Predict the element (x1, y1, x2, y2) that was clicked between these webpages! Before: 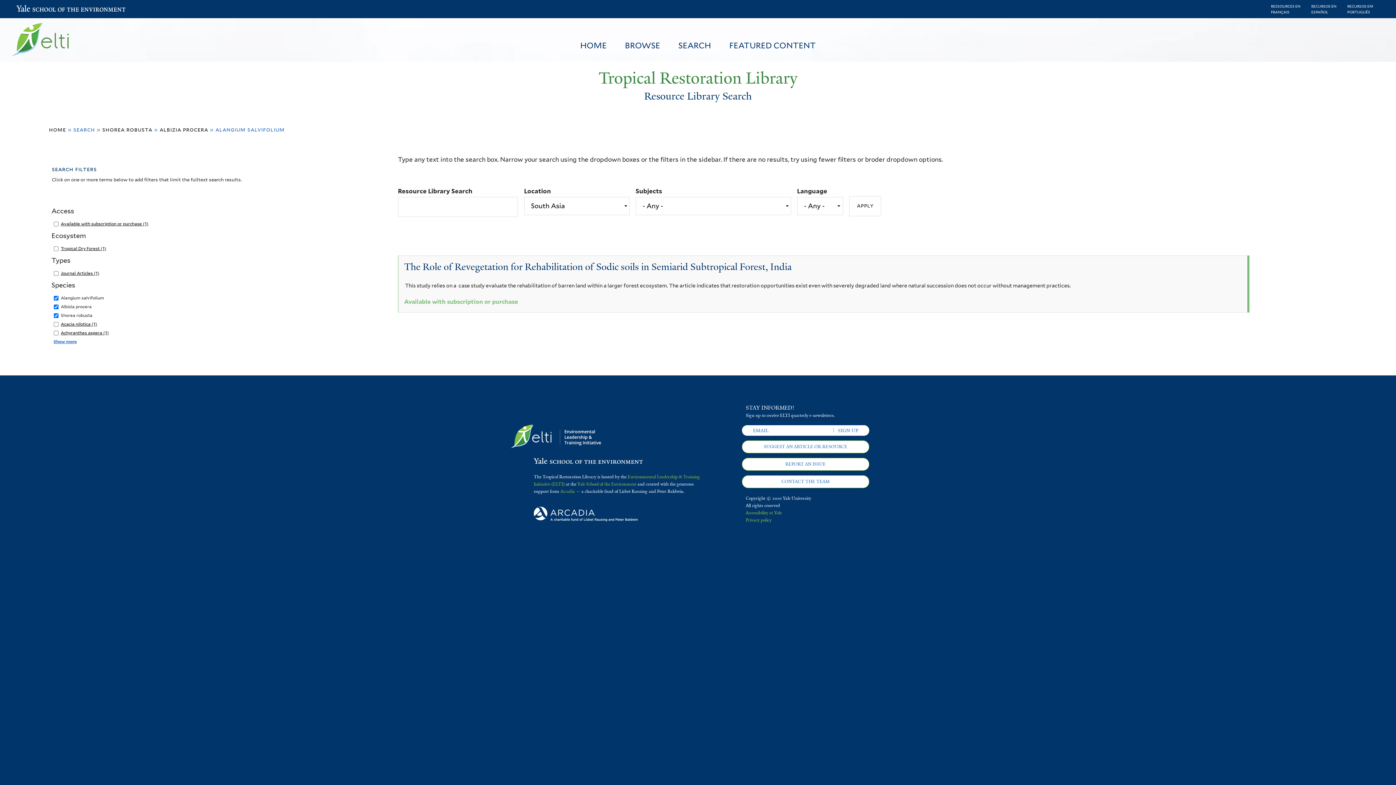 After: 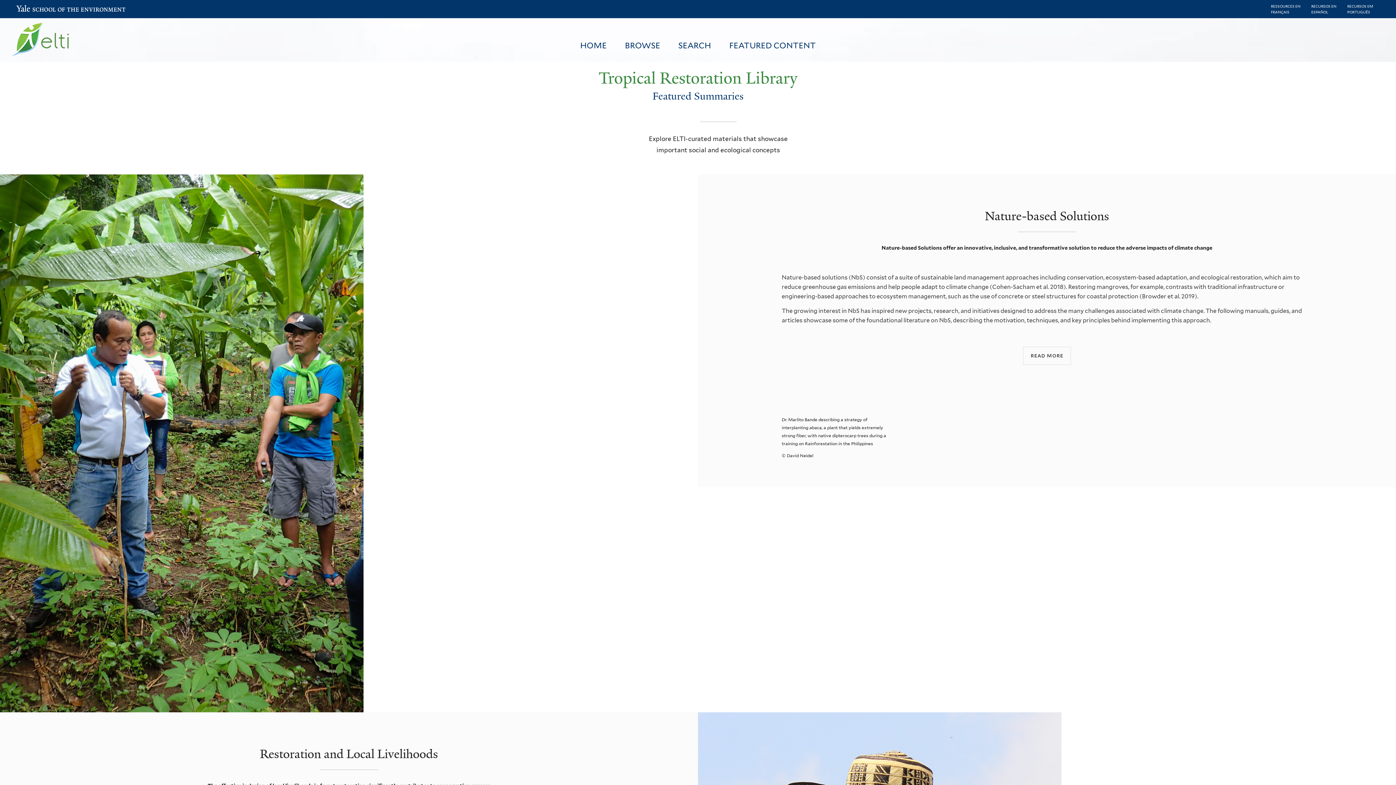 Action: bbox: (720, 41, 825, 49) label: FEATURED CONTENT